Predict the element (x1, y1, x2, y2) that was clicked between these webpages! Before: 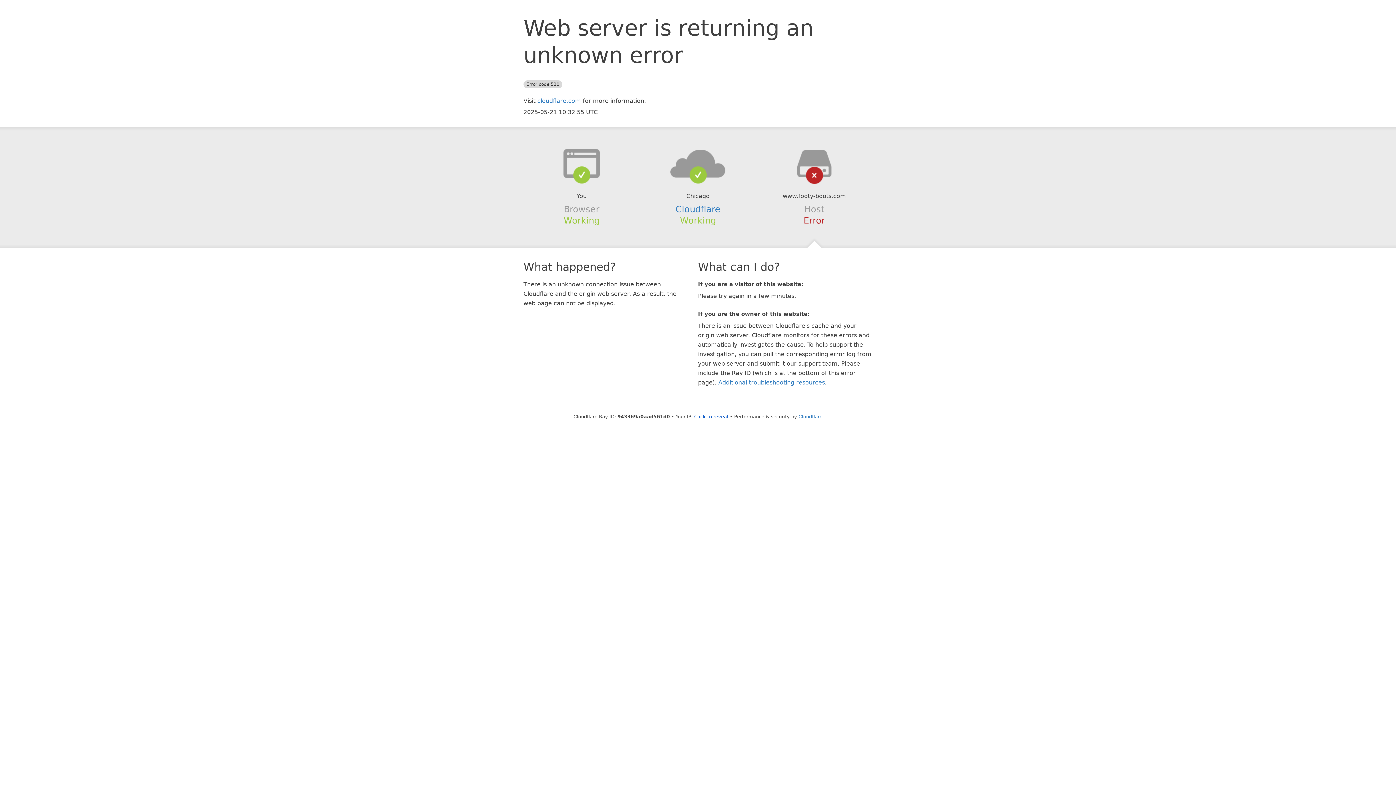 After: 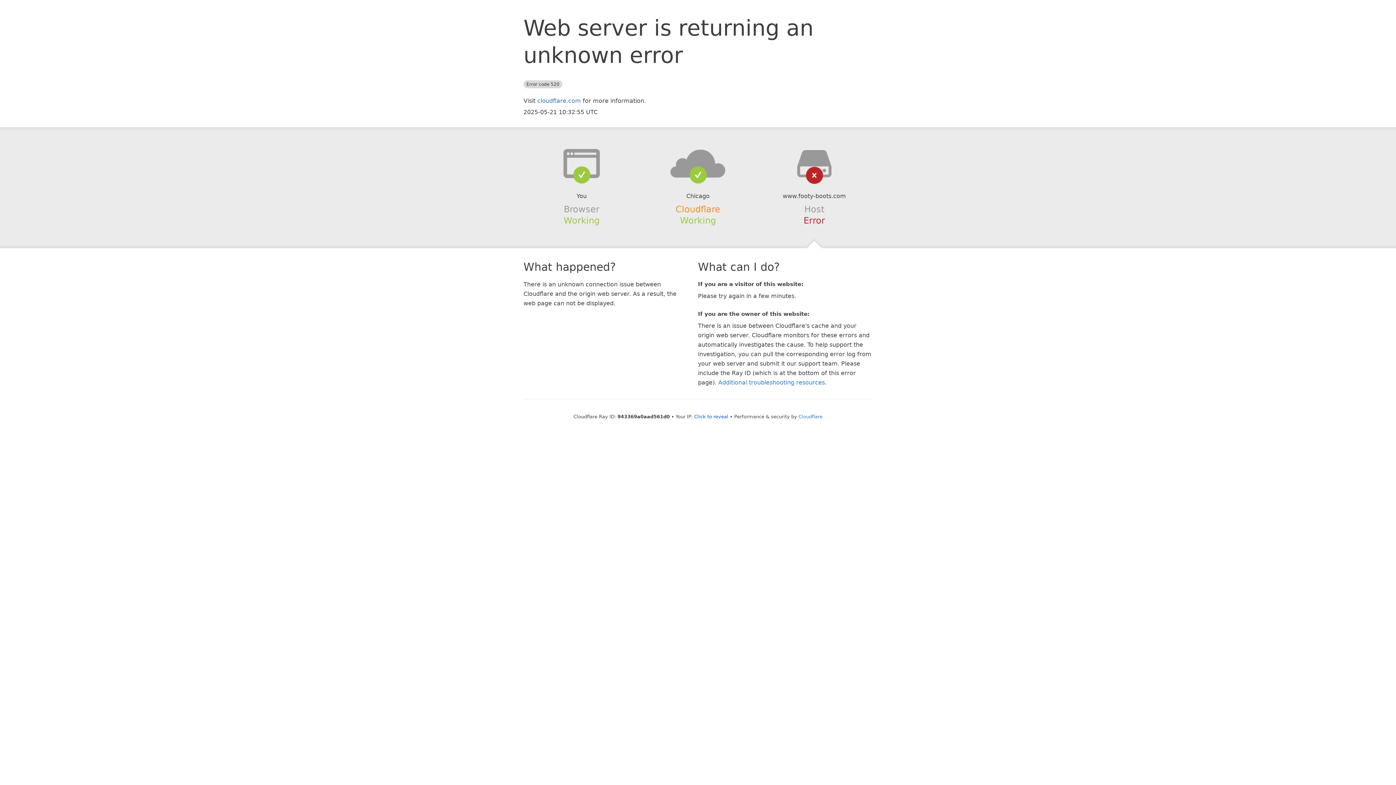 Action: bbox: (675, 204, 720, 214) label: Cloudflare